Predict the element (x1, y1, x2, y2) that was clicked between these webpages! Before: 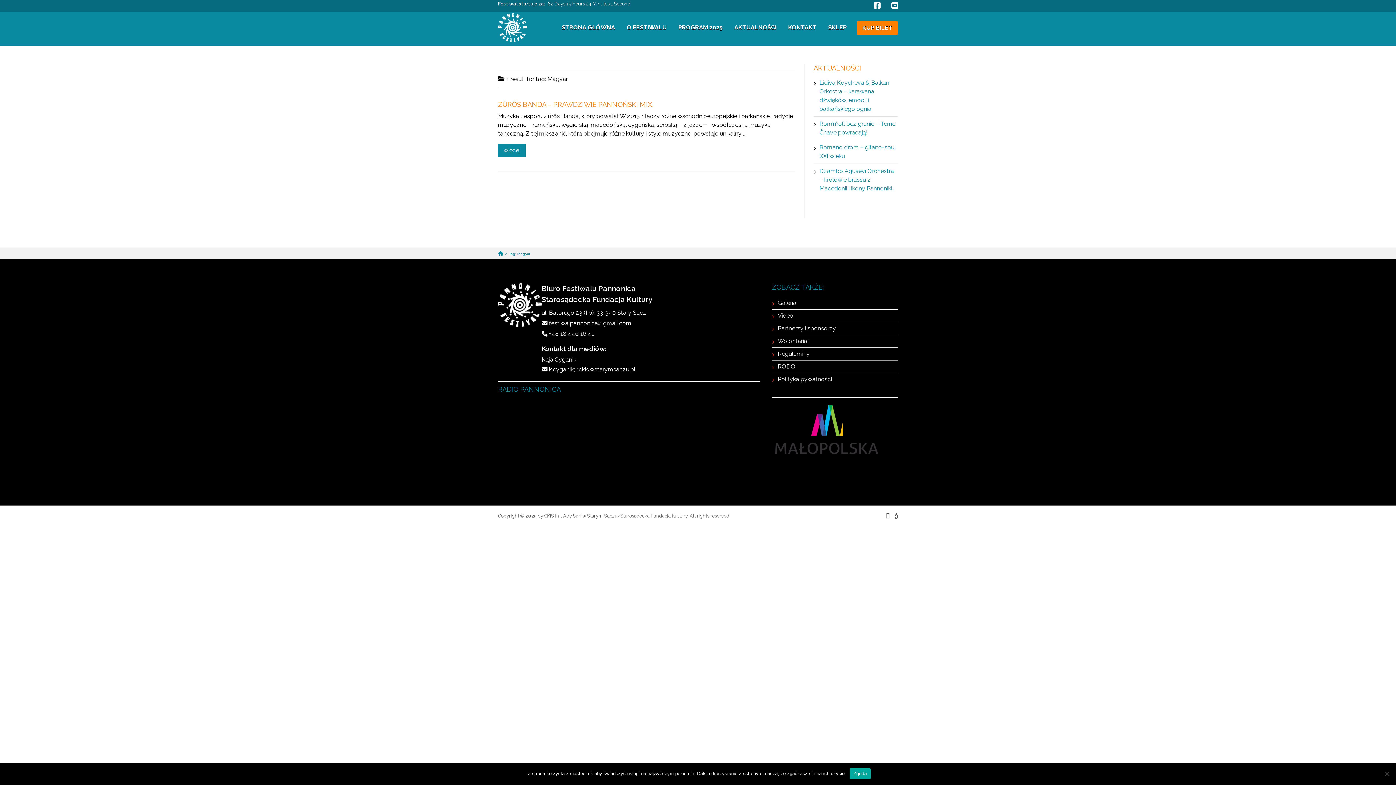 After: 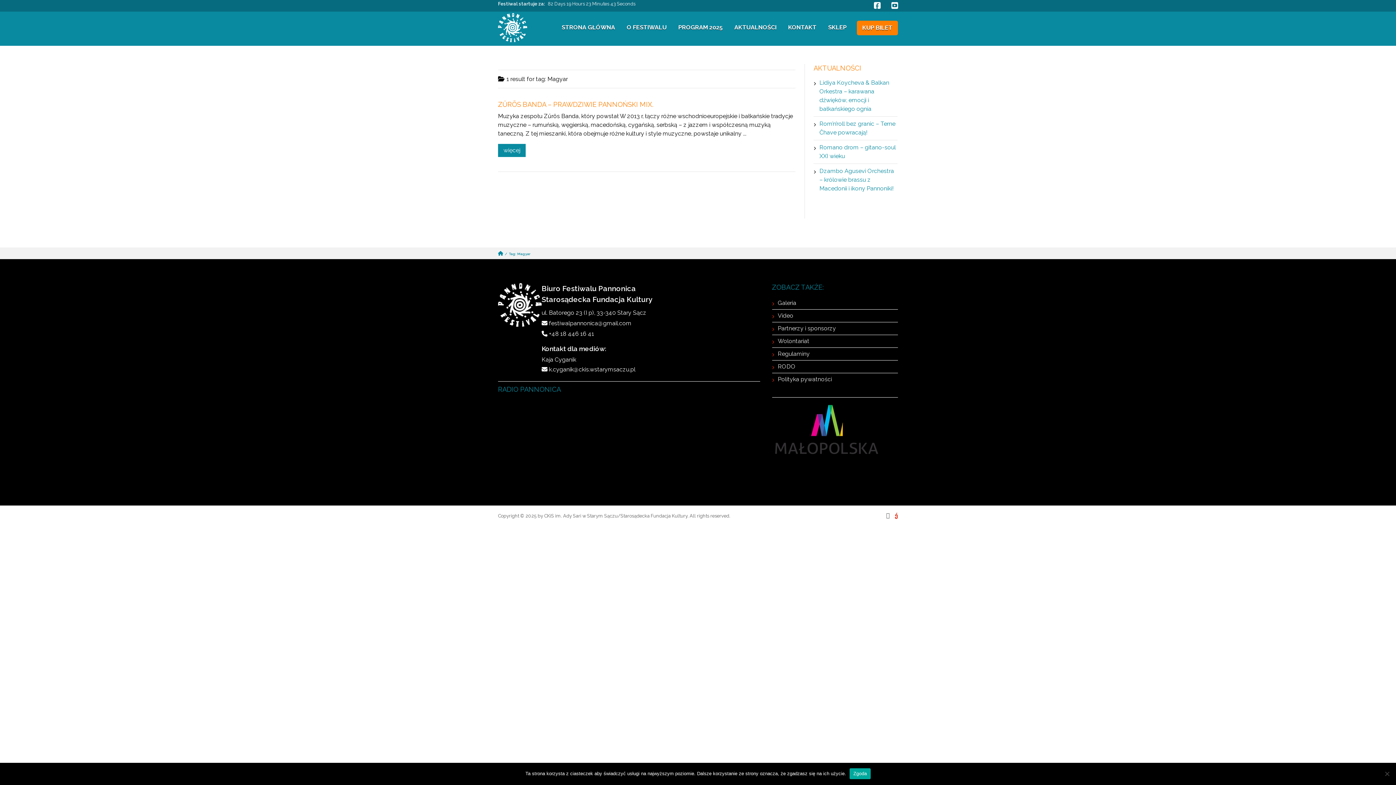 Action: bbox: (894, 513, 898, 518)